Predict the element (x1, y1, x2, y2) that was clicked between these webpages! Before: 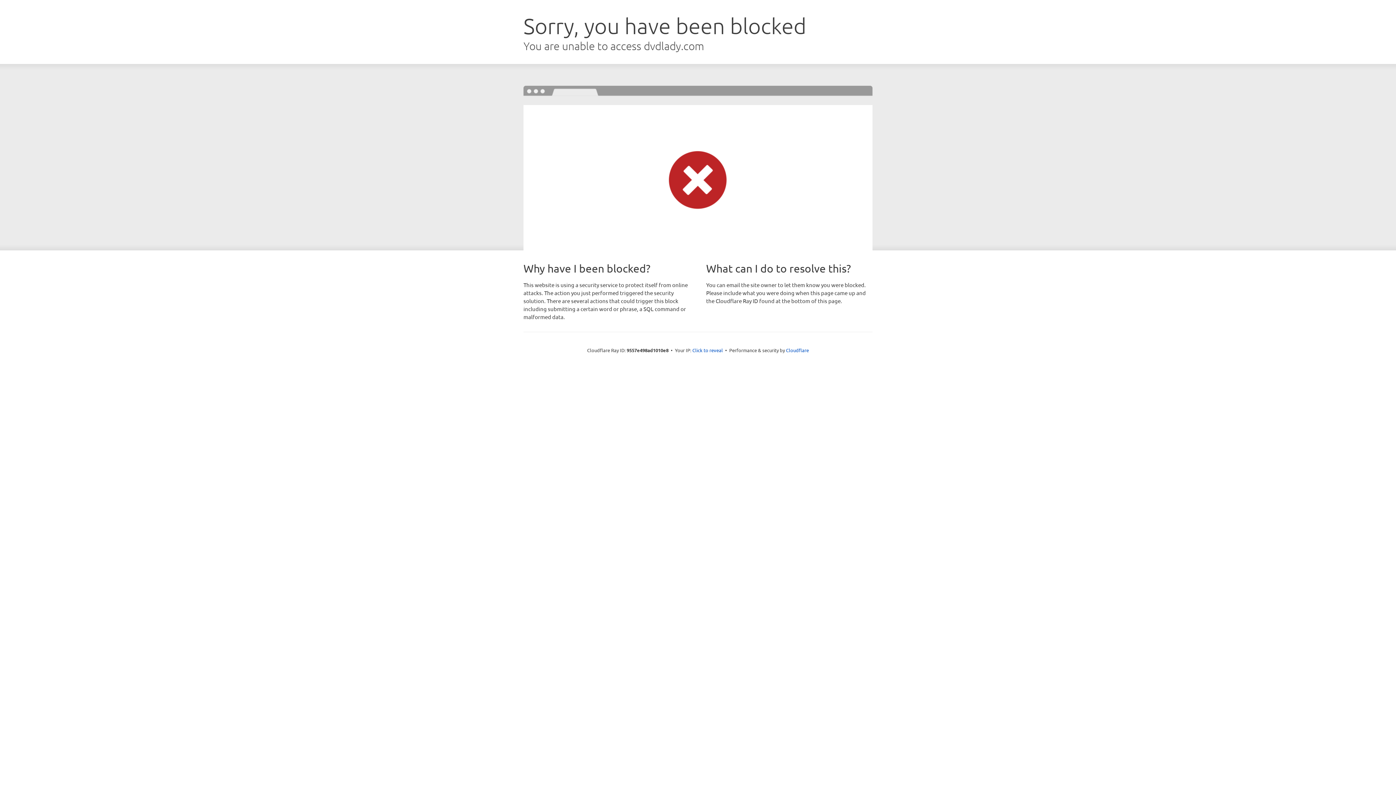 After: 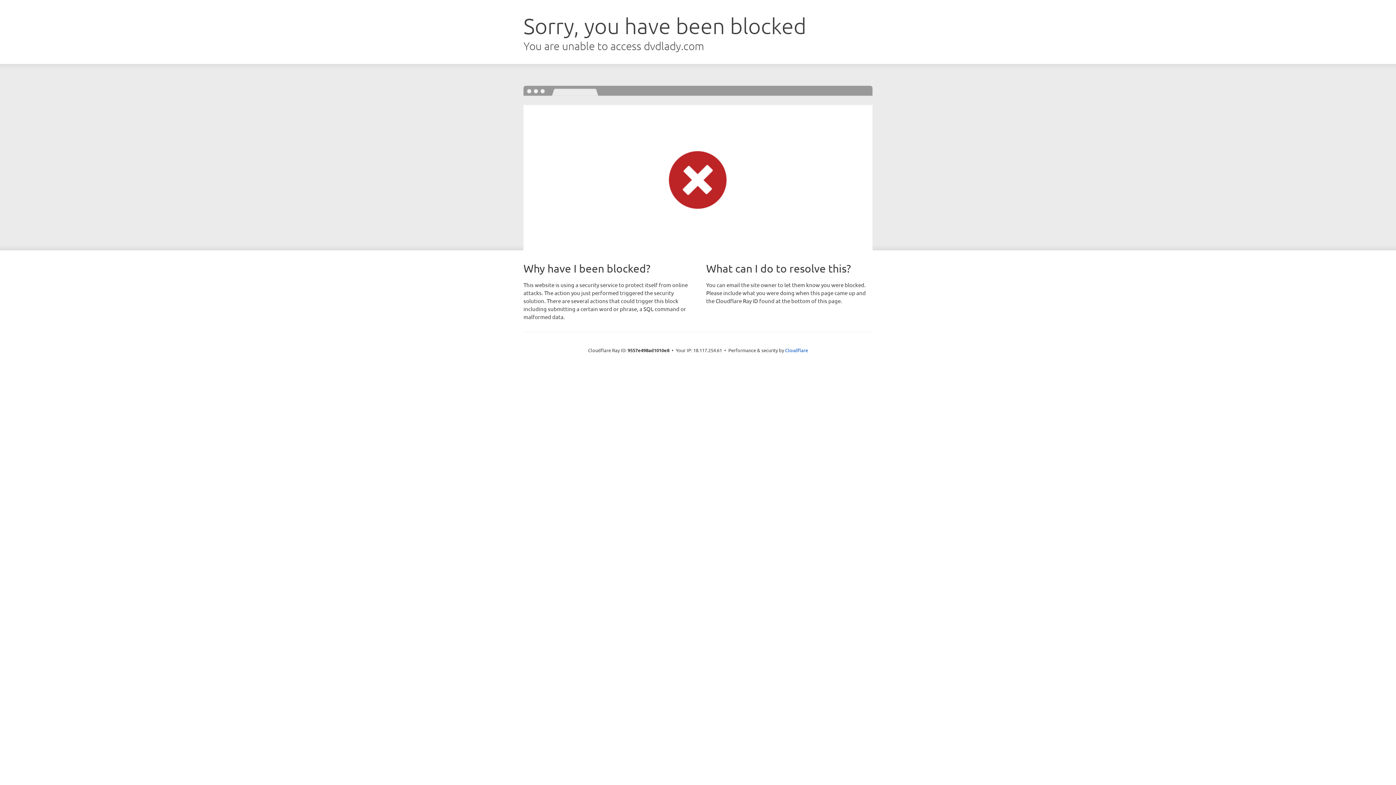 Action: label: Click to reveal bbox: (692, 346, 723, 353)